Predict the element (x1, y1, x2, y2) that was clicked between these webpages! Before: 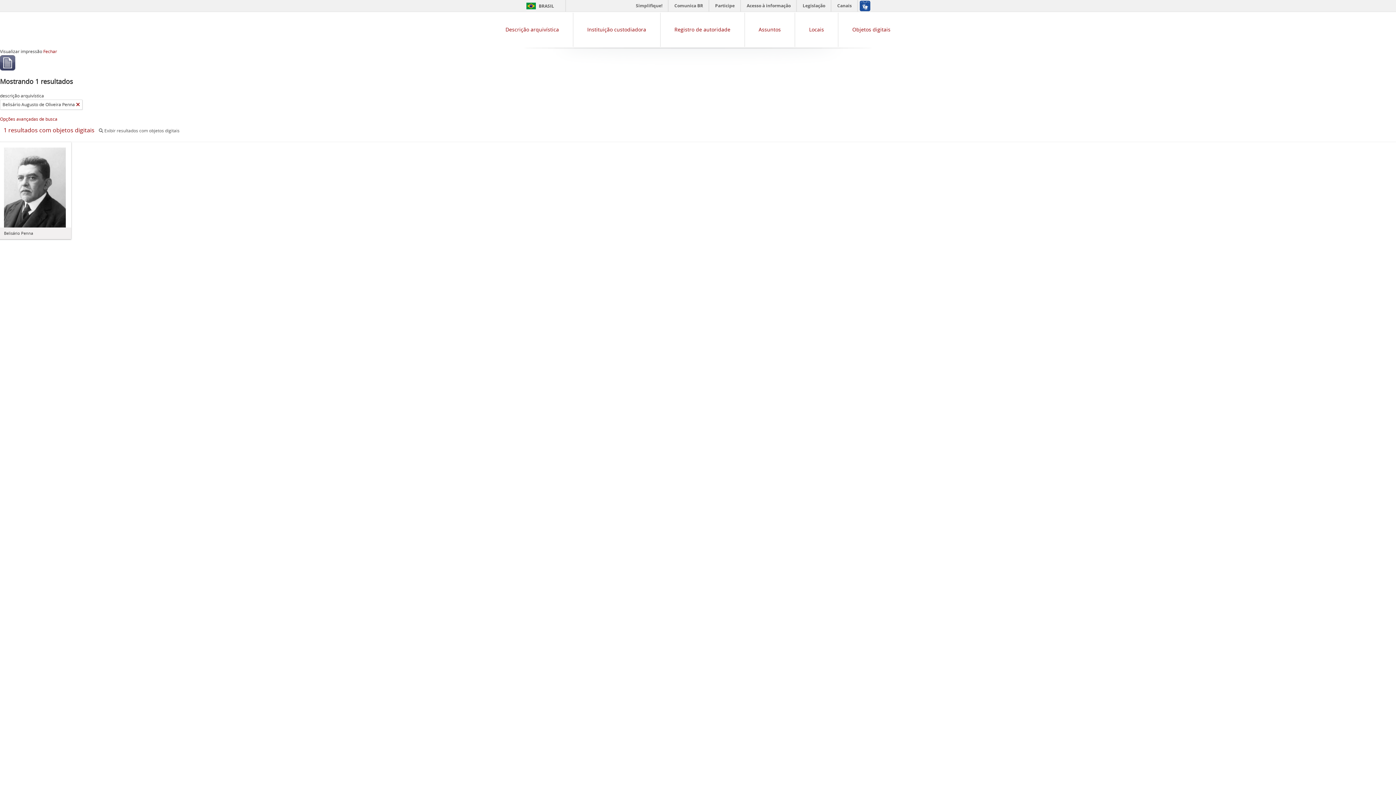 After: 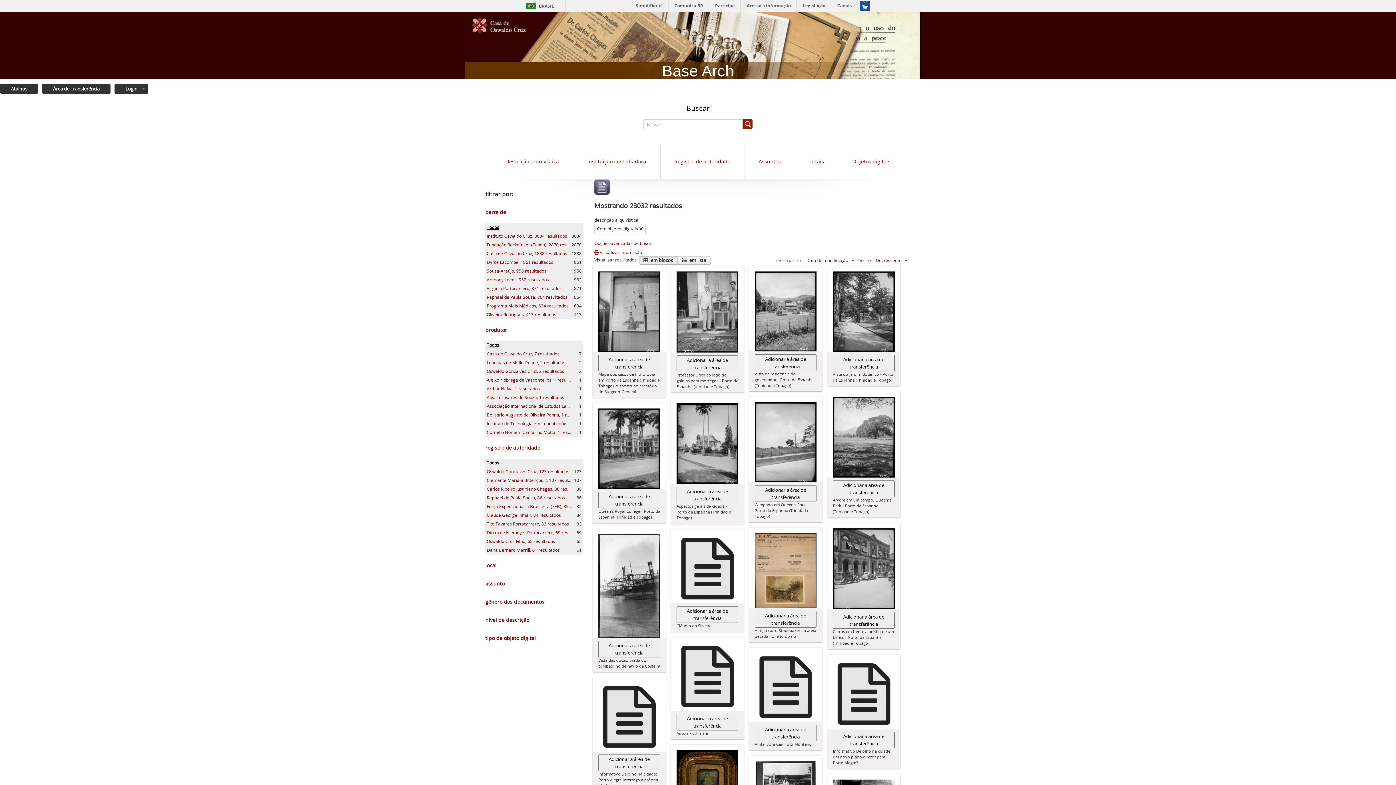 Action: bbox: (852, 25, 890, 32) label: Objetos digitais